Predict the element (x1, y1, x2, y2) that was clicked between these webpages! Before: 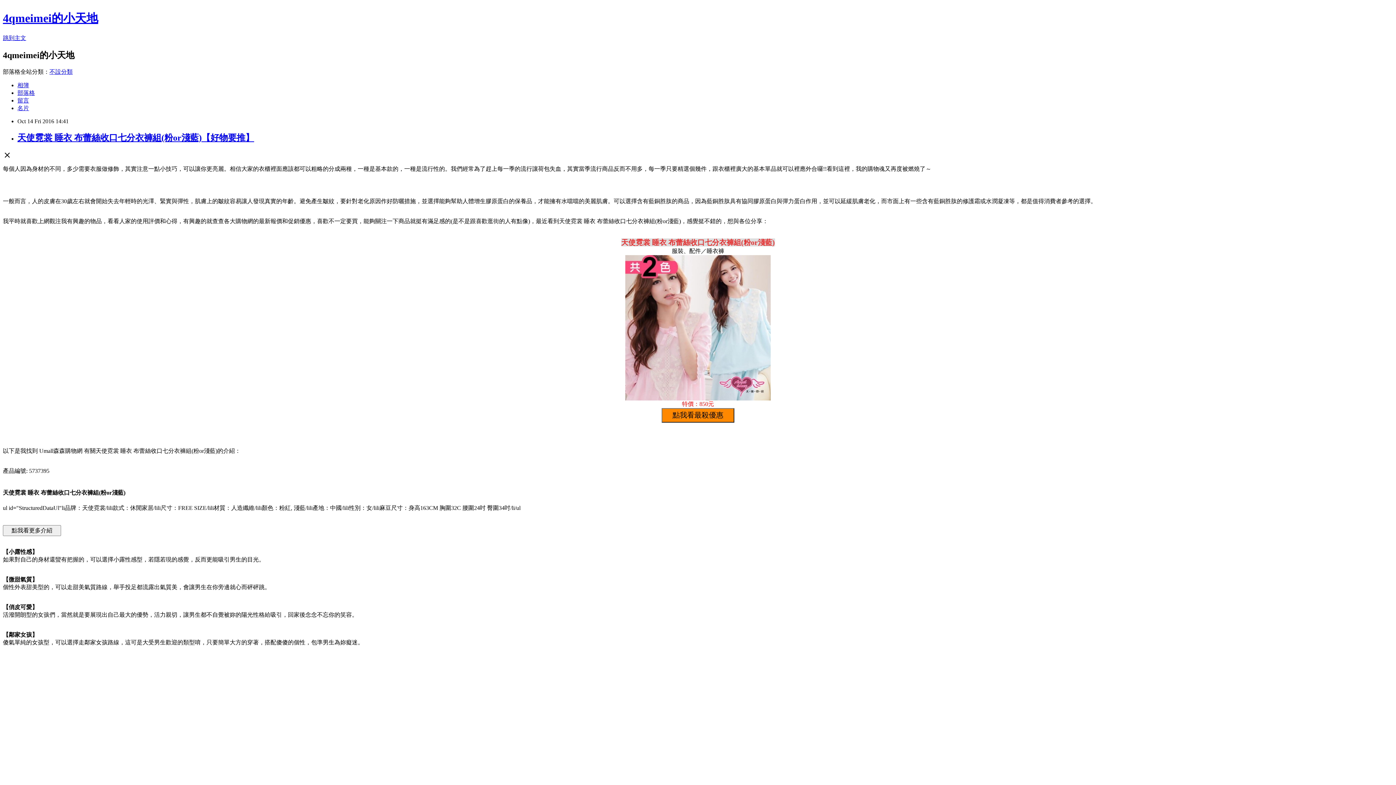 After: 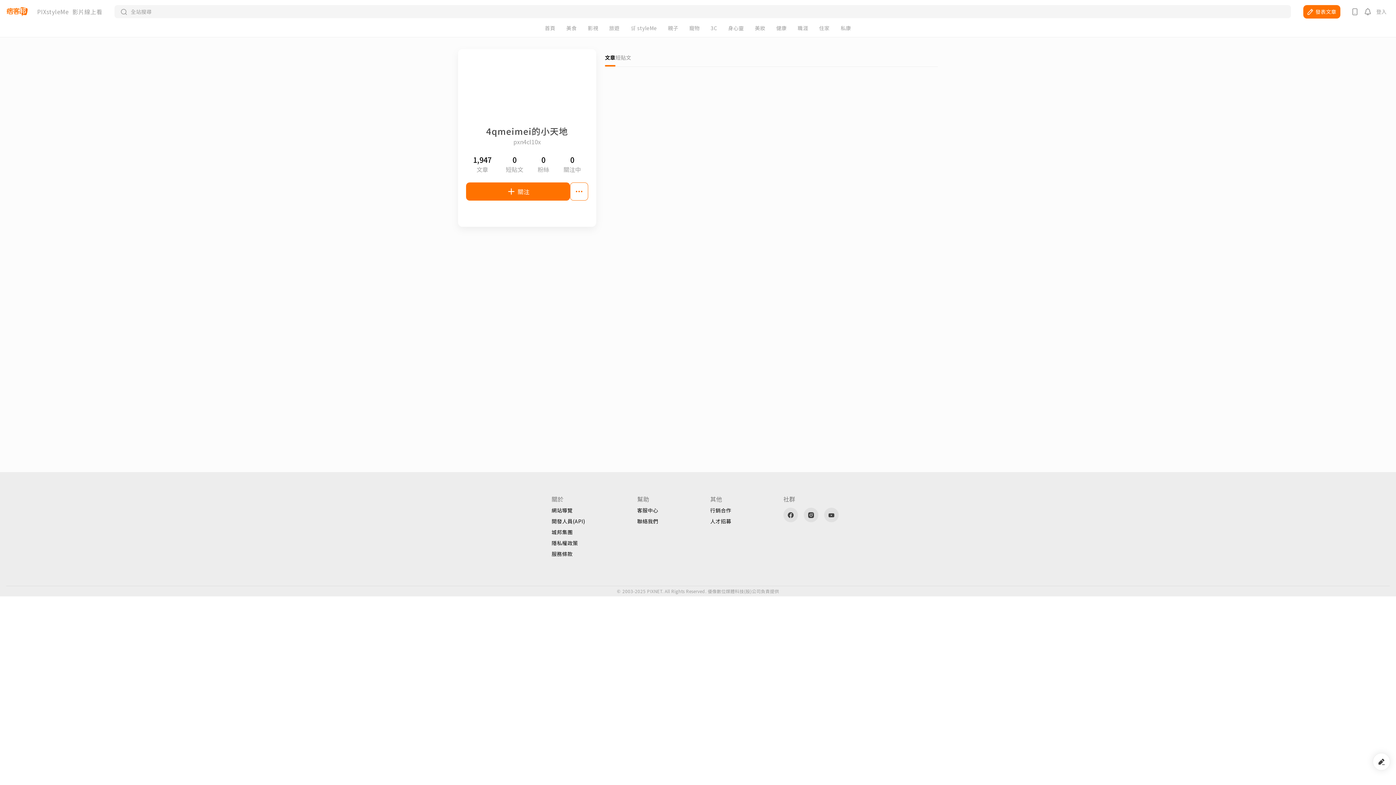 Action: bbox: (17, 104, 29, 111) label: 名片